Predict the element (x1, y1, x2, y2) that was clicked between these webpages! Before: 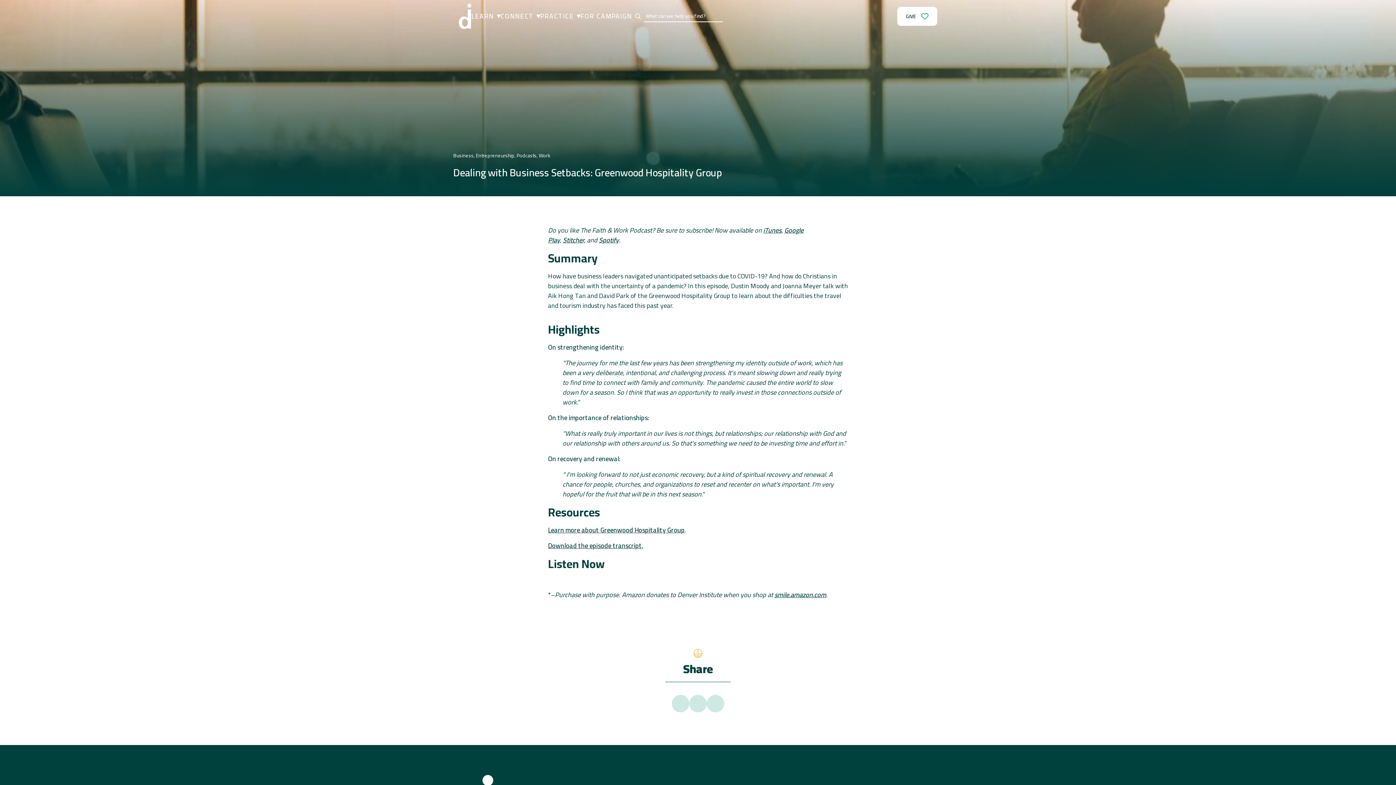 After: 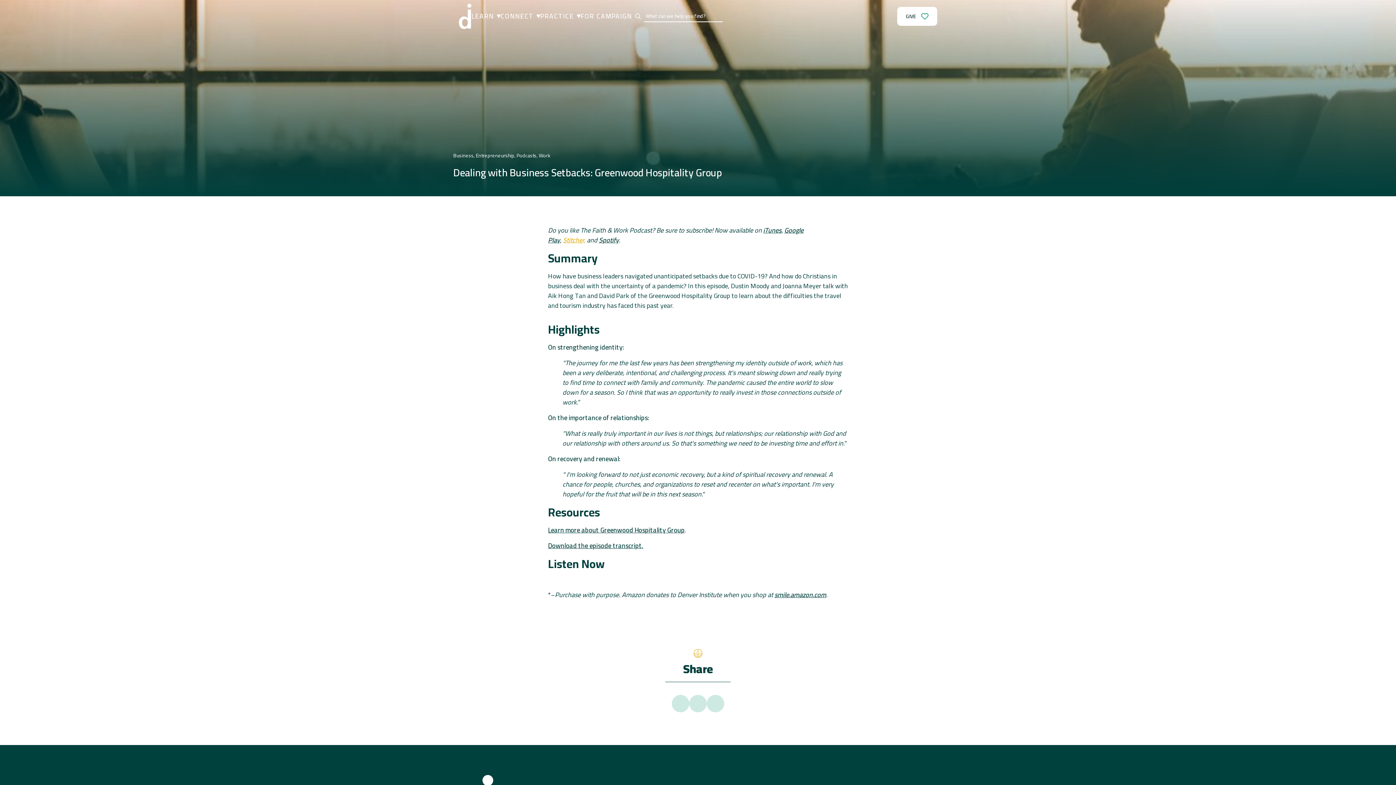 Action: bbox: (563, 234, 585, 246) label: Stitcher,